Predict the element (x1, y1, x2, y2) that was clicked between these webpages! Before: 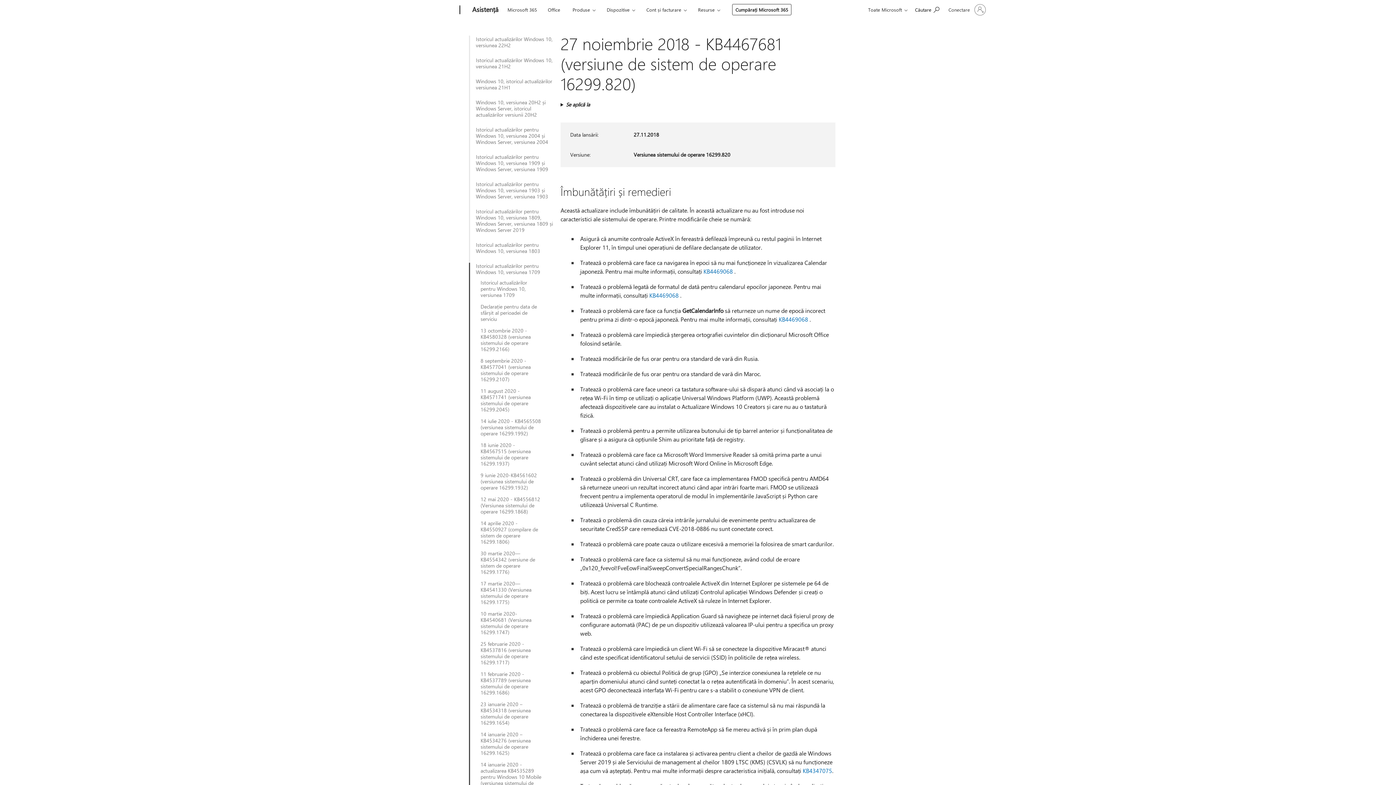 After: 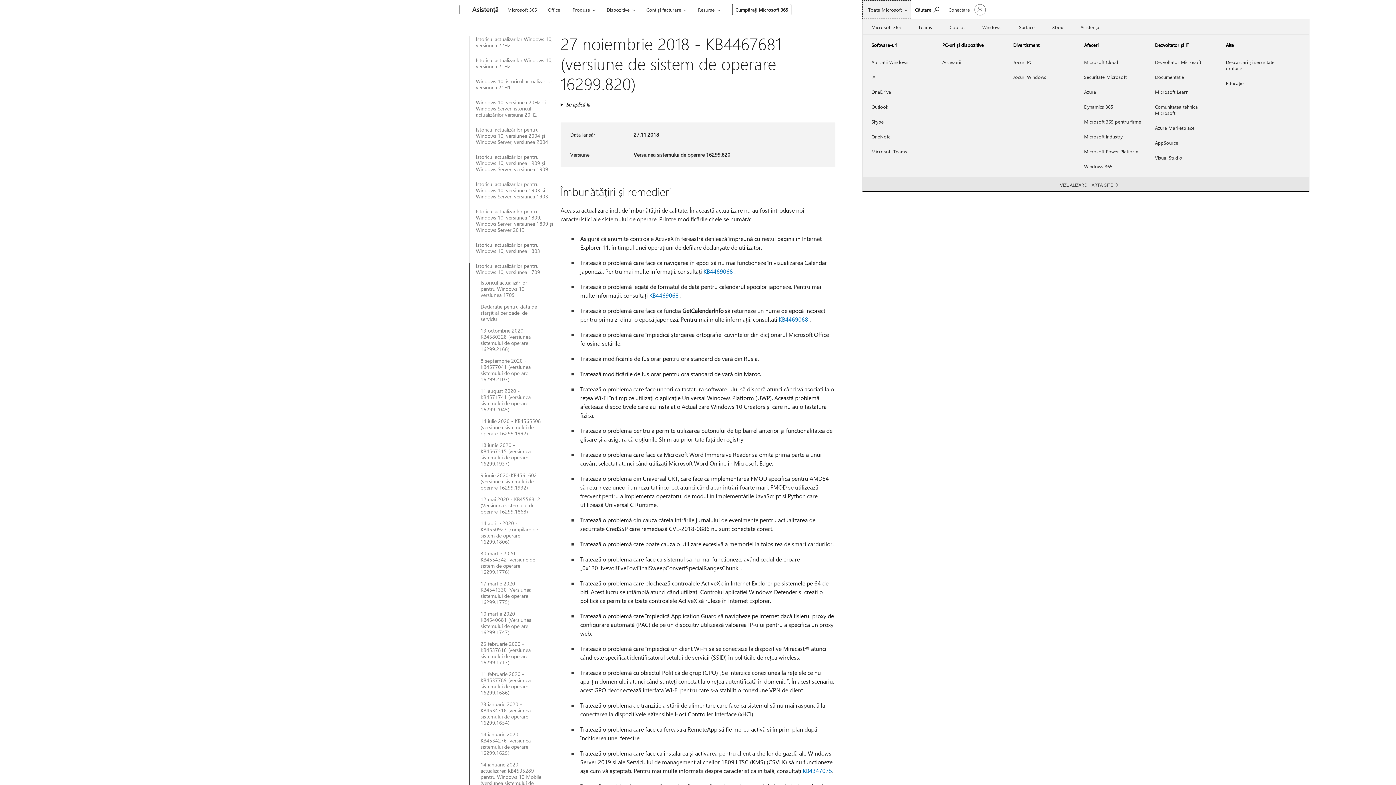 Action: bbox: (862, 0, 911, 18) label: Toate Microsoft